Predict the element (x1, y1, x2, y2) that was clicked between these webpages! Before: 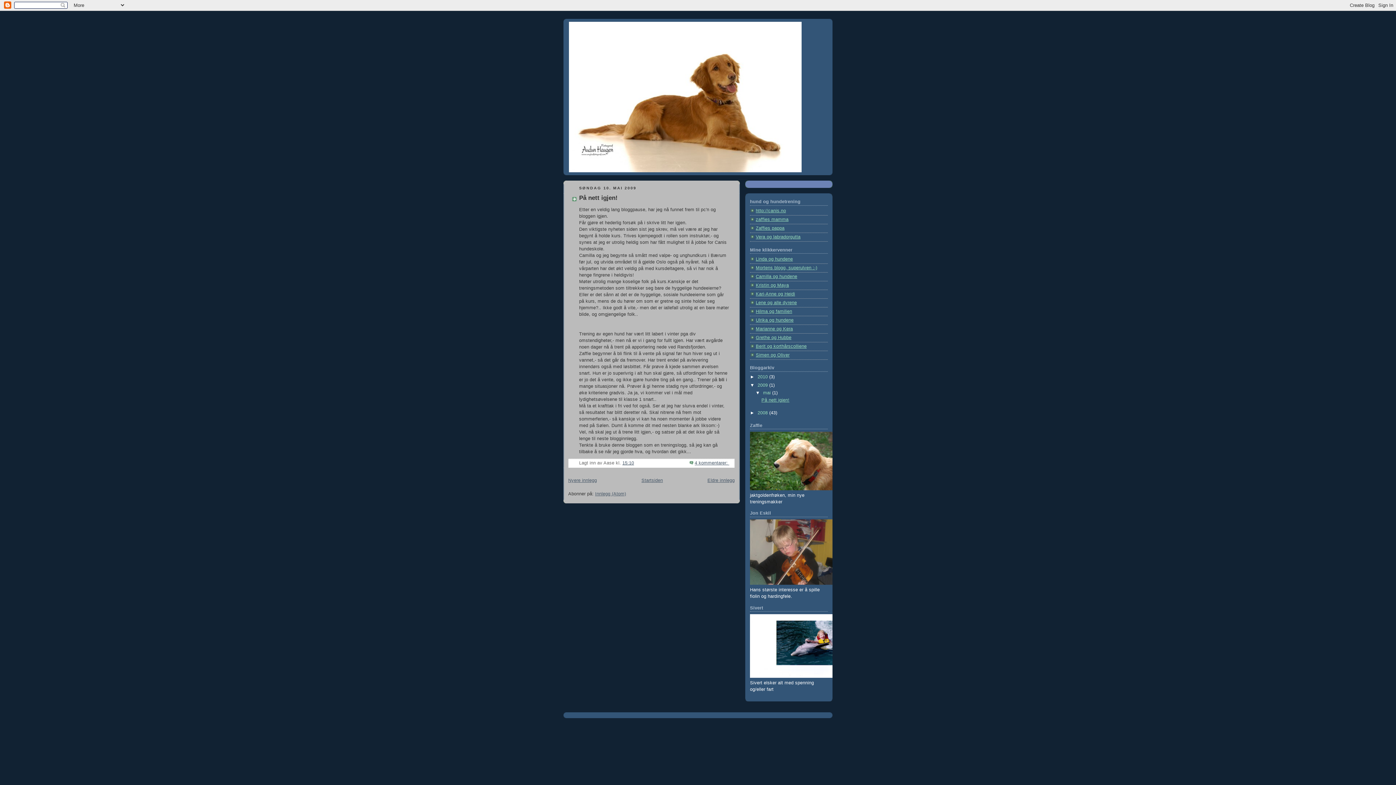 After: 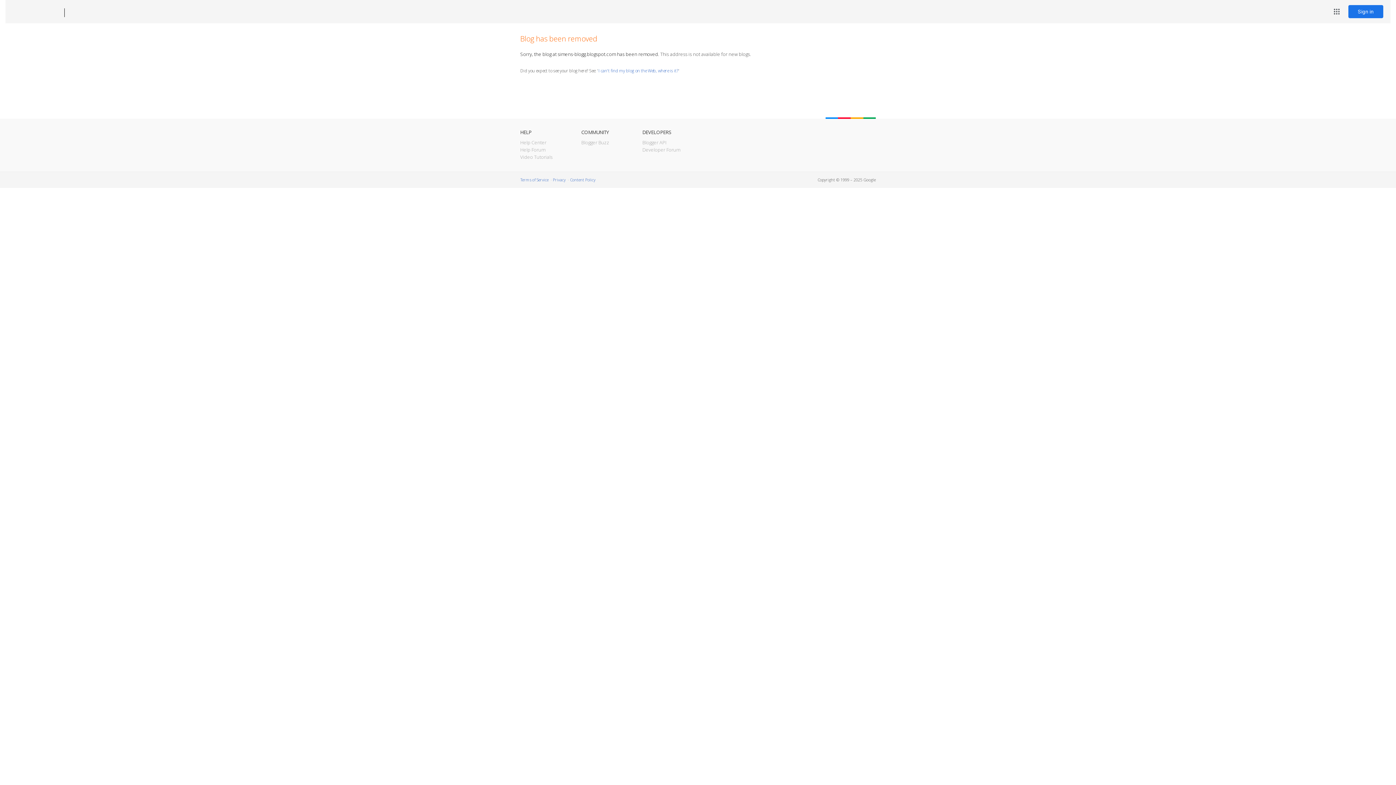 Action: bbox: (756, 352, 789, 357) label: Simen og Oliver